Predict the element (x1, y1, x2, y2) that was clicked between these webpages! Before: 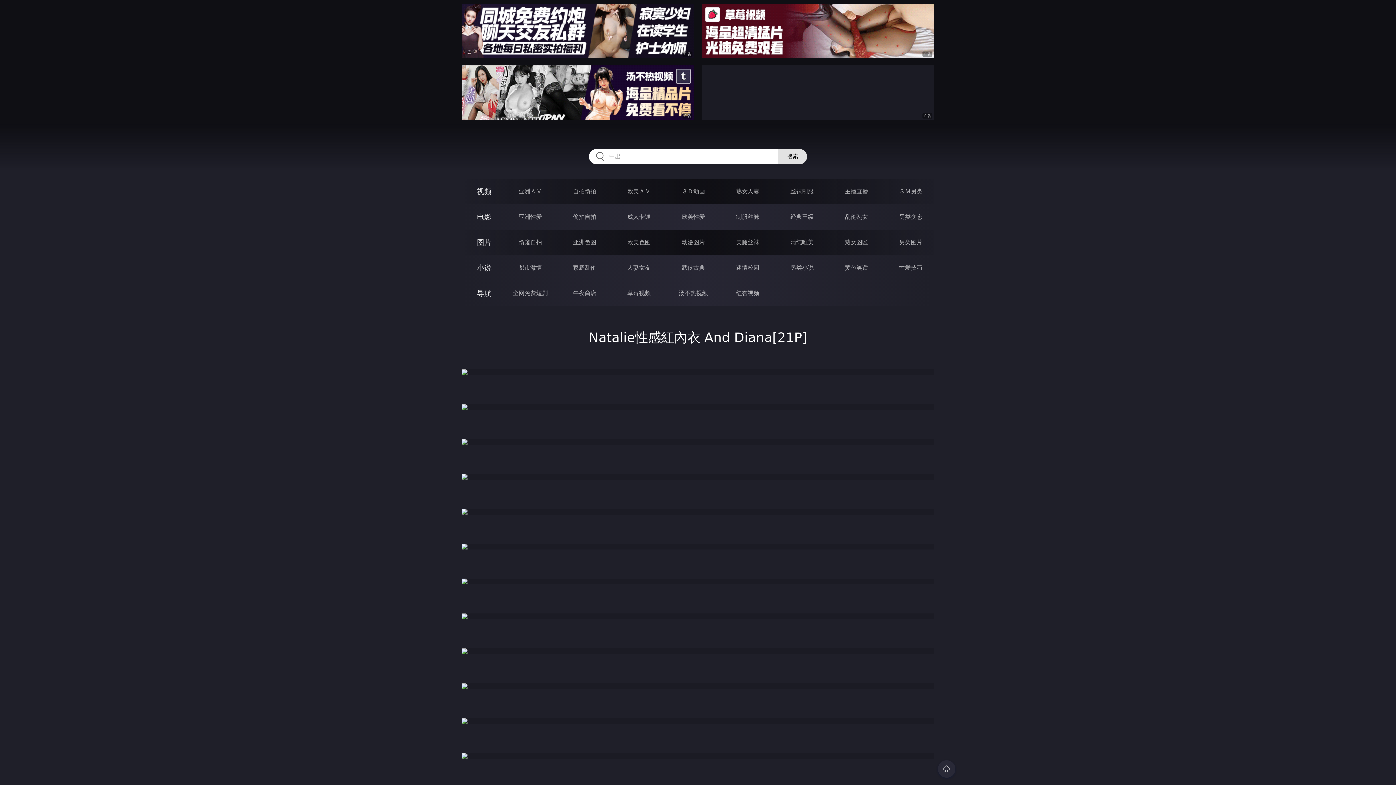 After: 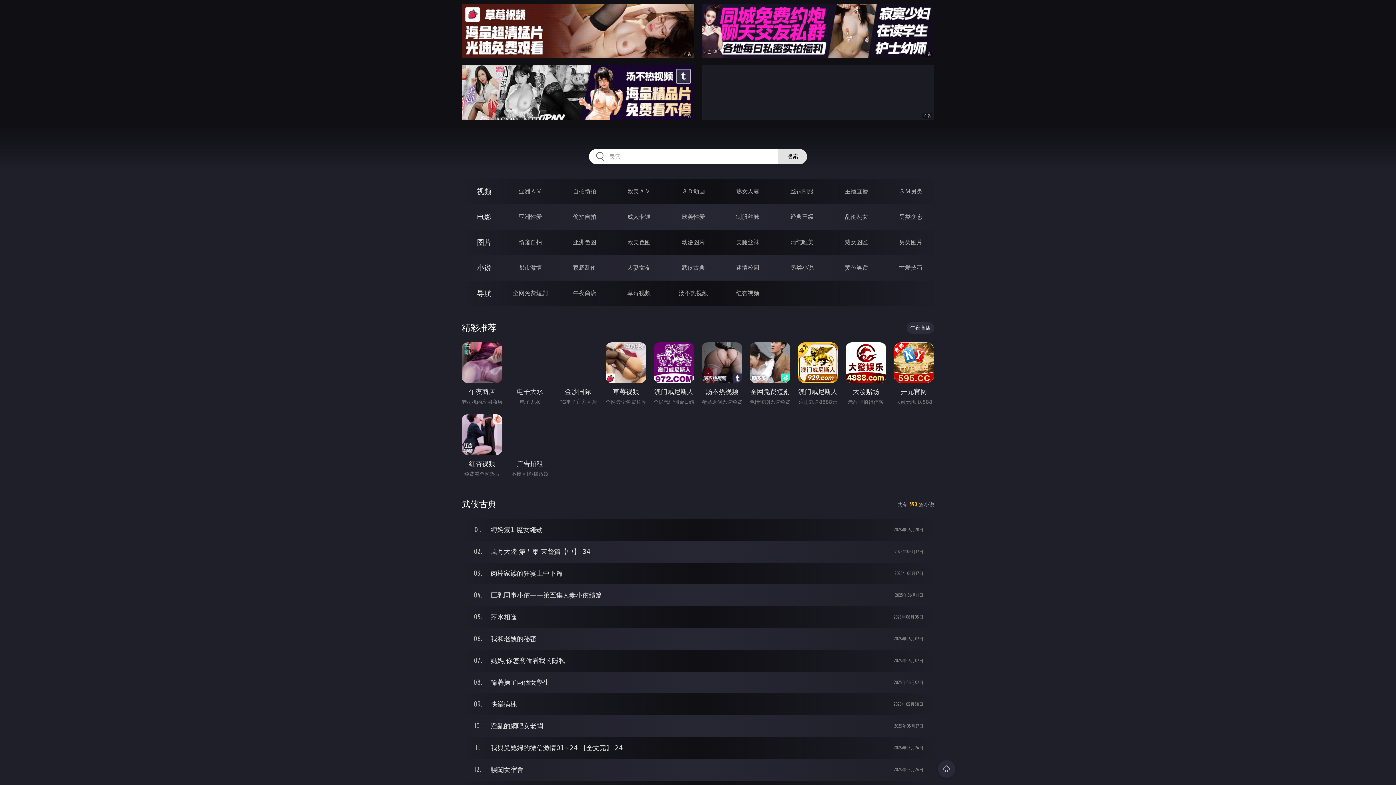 Action: label: 武侠古典 bbox: (681, 264, 705, 271)